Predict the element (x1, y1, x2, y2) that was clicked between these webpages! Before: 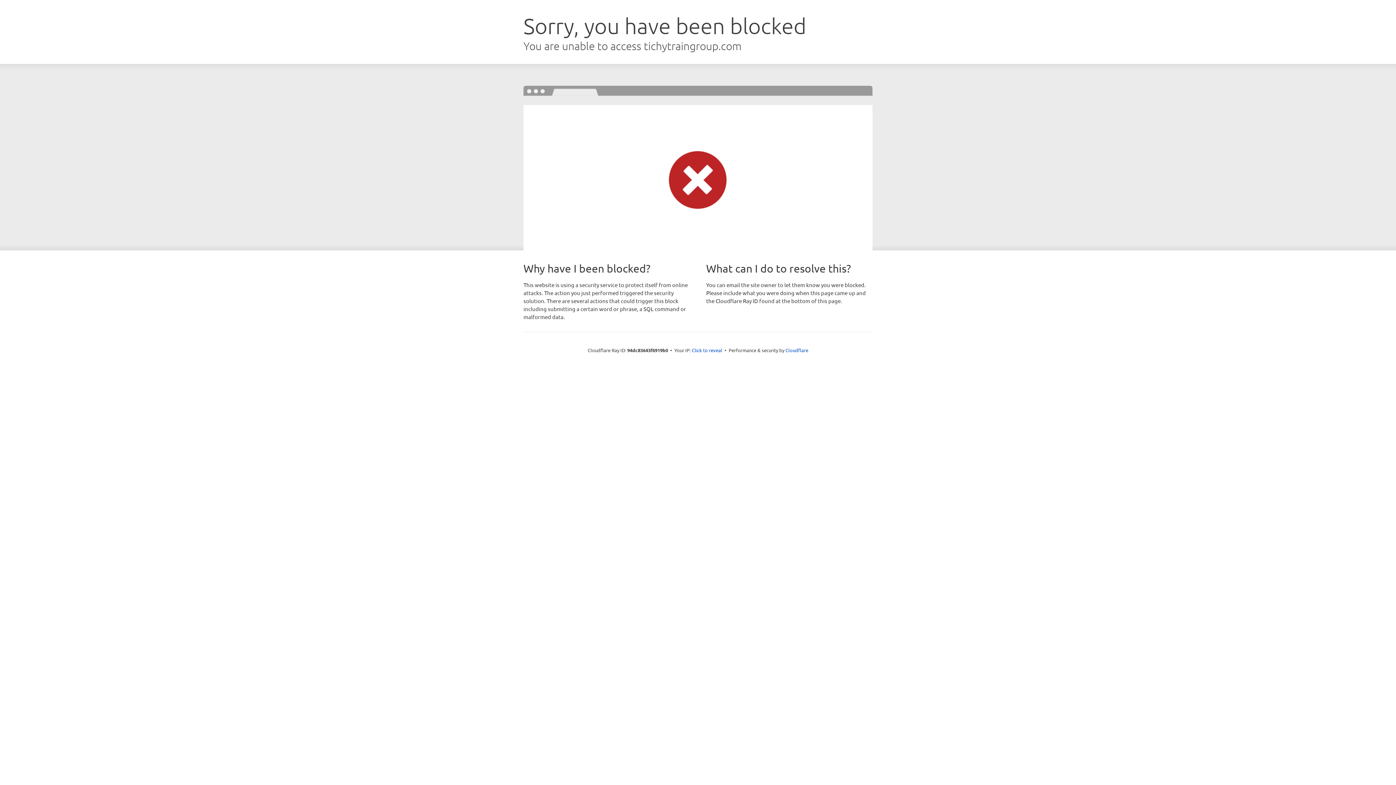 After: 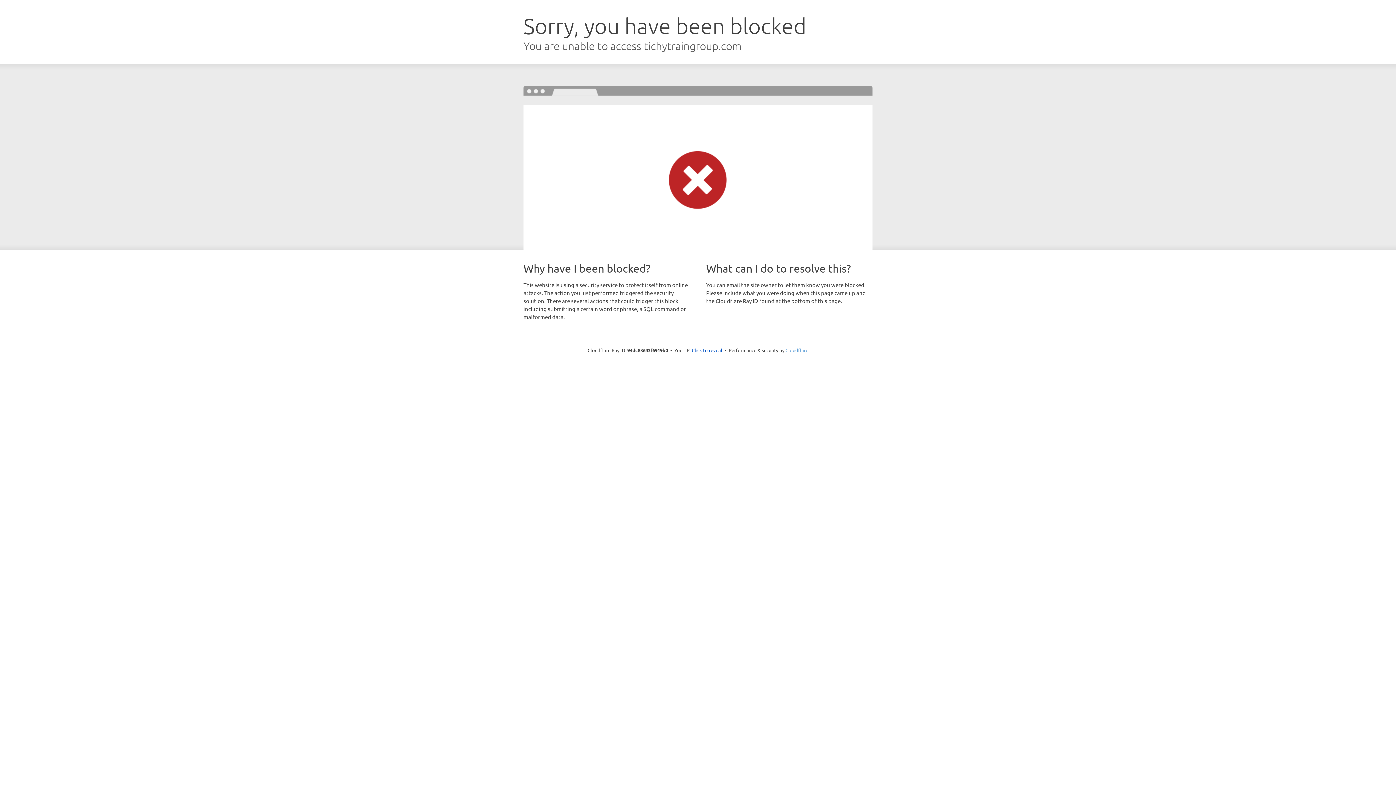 Action: bbox: (785, 347, 808, 353) label: Cloudflare